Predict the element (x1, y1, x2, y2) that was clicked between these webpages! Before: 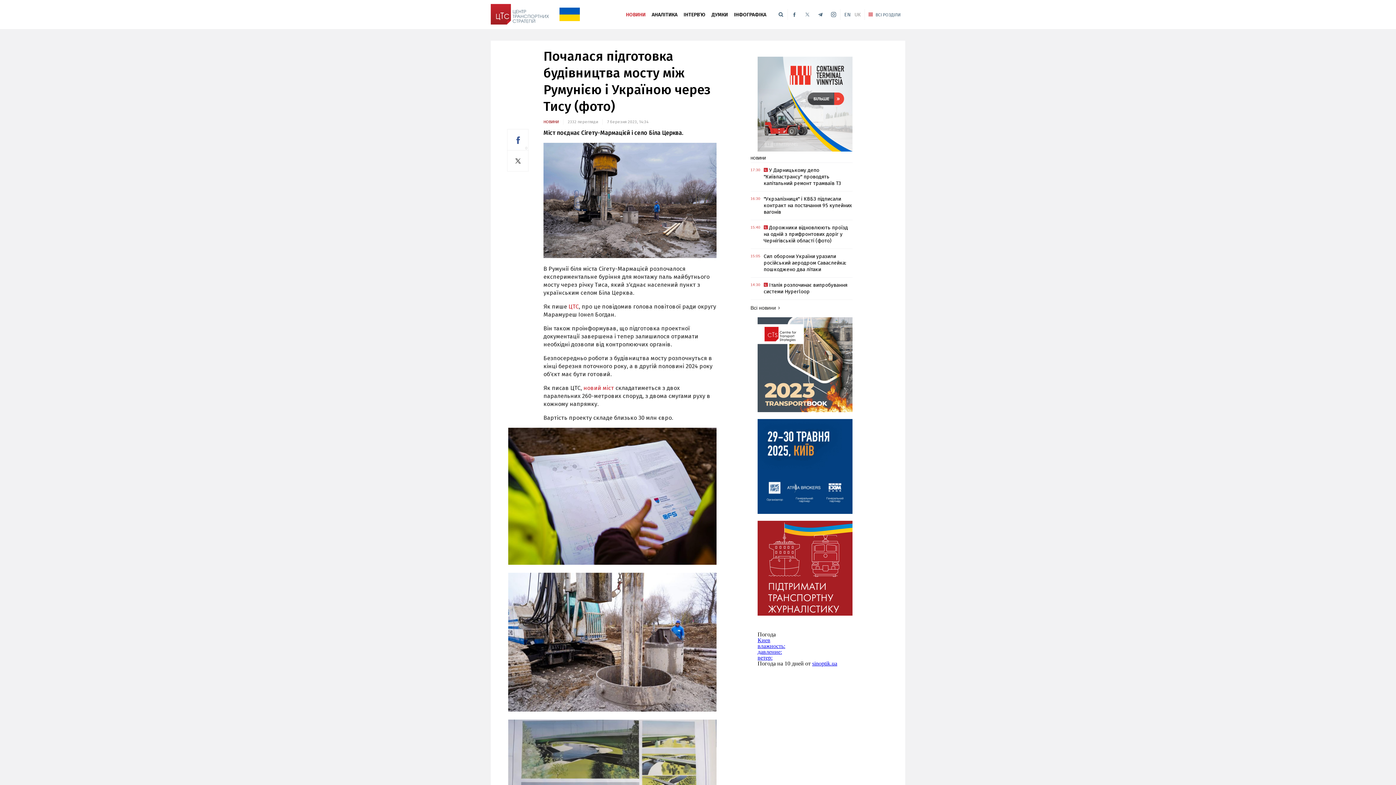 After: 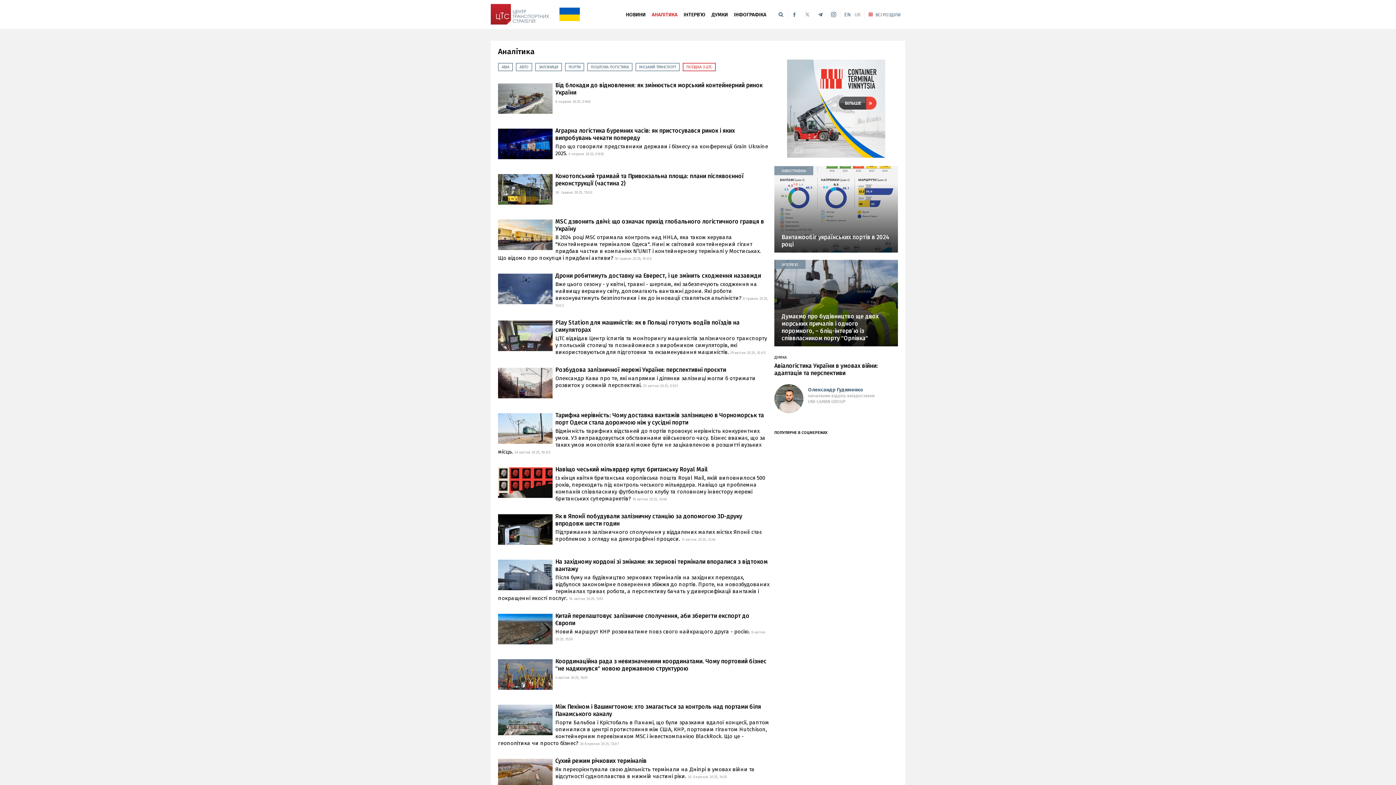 Action: bbox: (651, 11, 677, 17) label: АНАЛІТИКА